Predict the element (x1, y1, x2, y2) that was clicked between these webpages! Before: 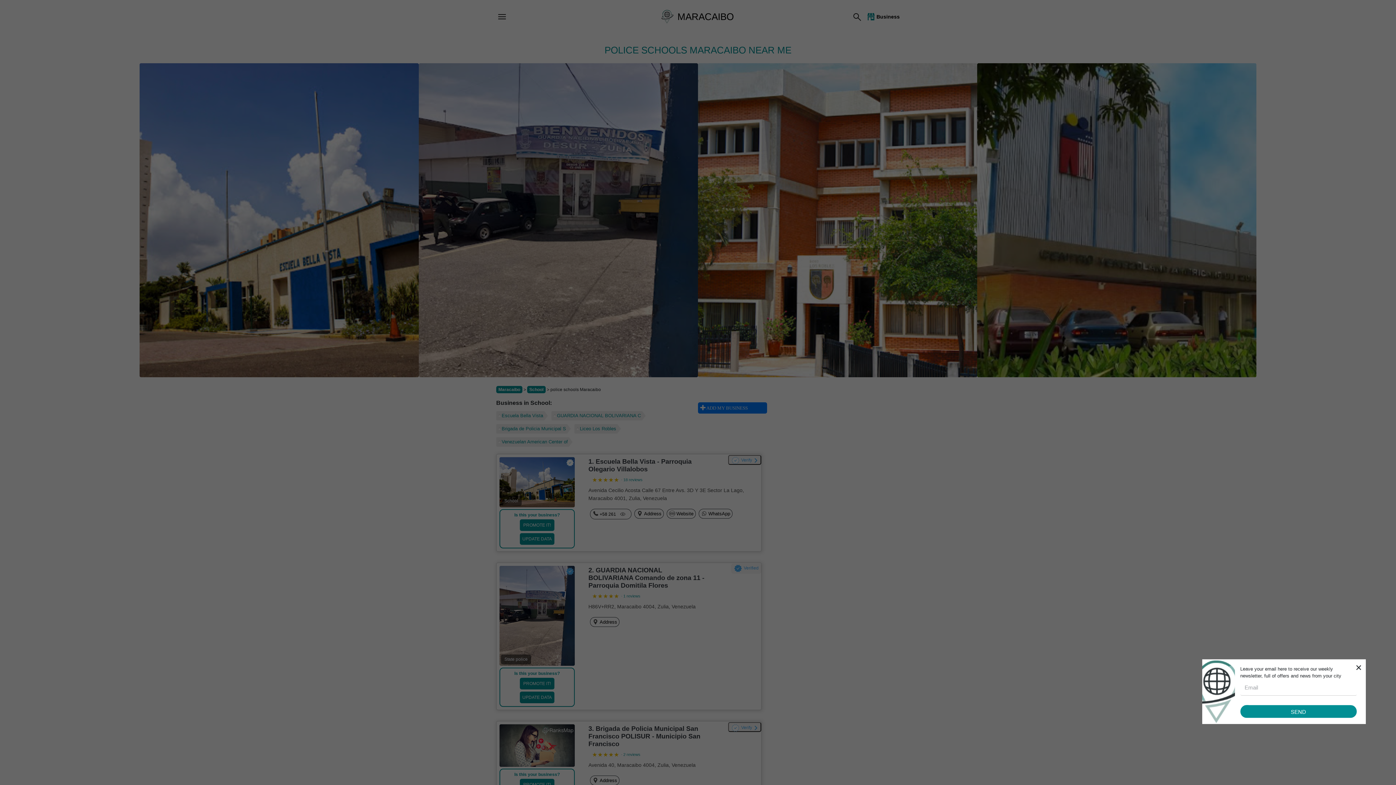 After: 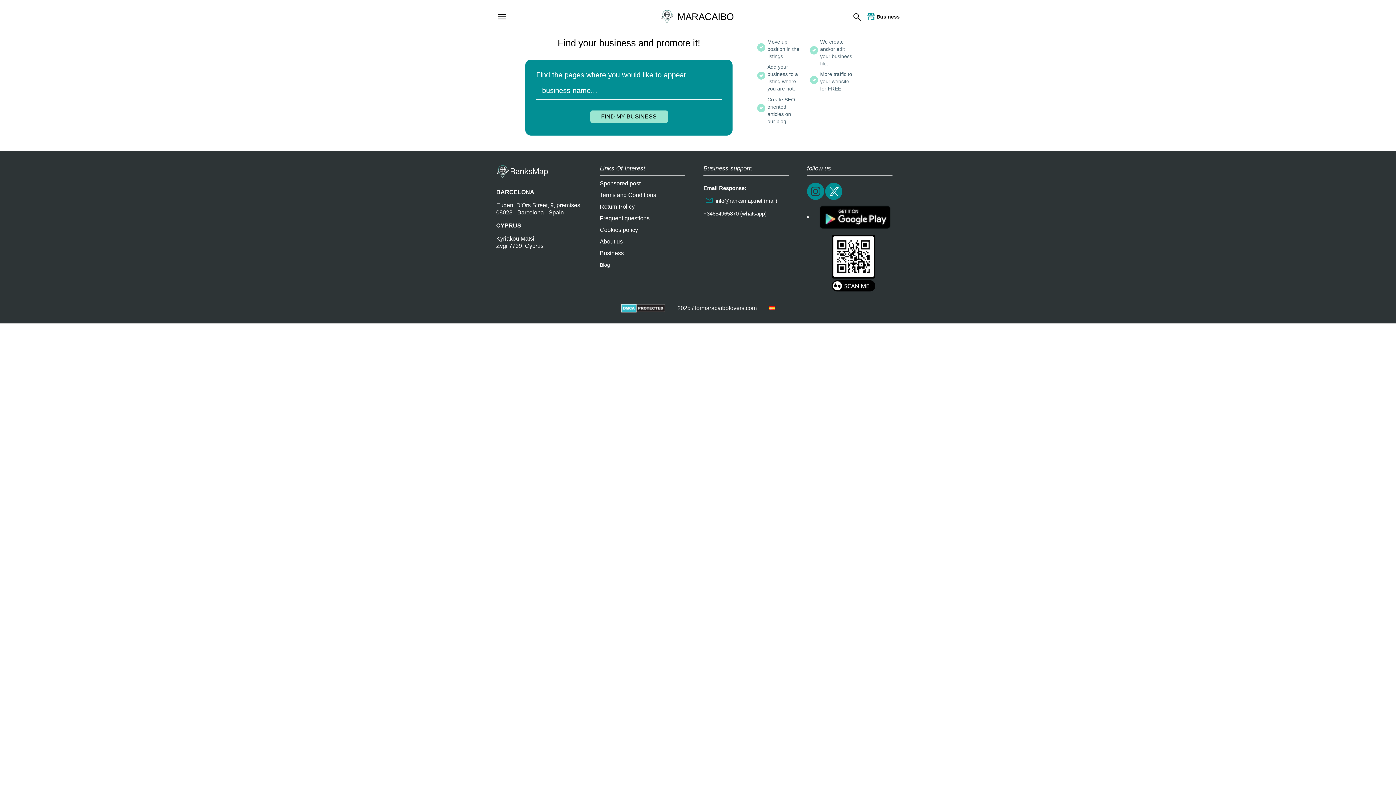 Action: bbox: (865, 12, 900, 20) label: Business